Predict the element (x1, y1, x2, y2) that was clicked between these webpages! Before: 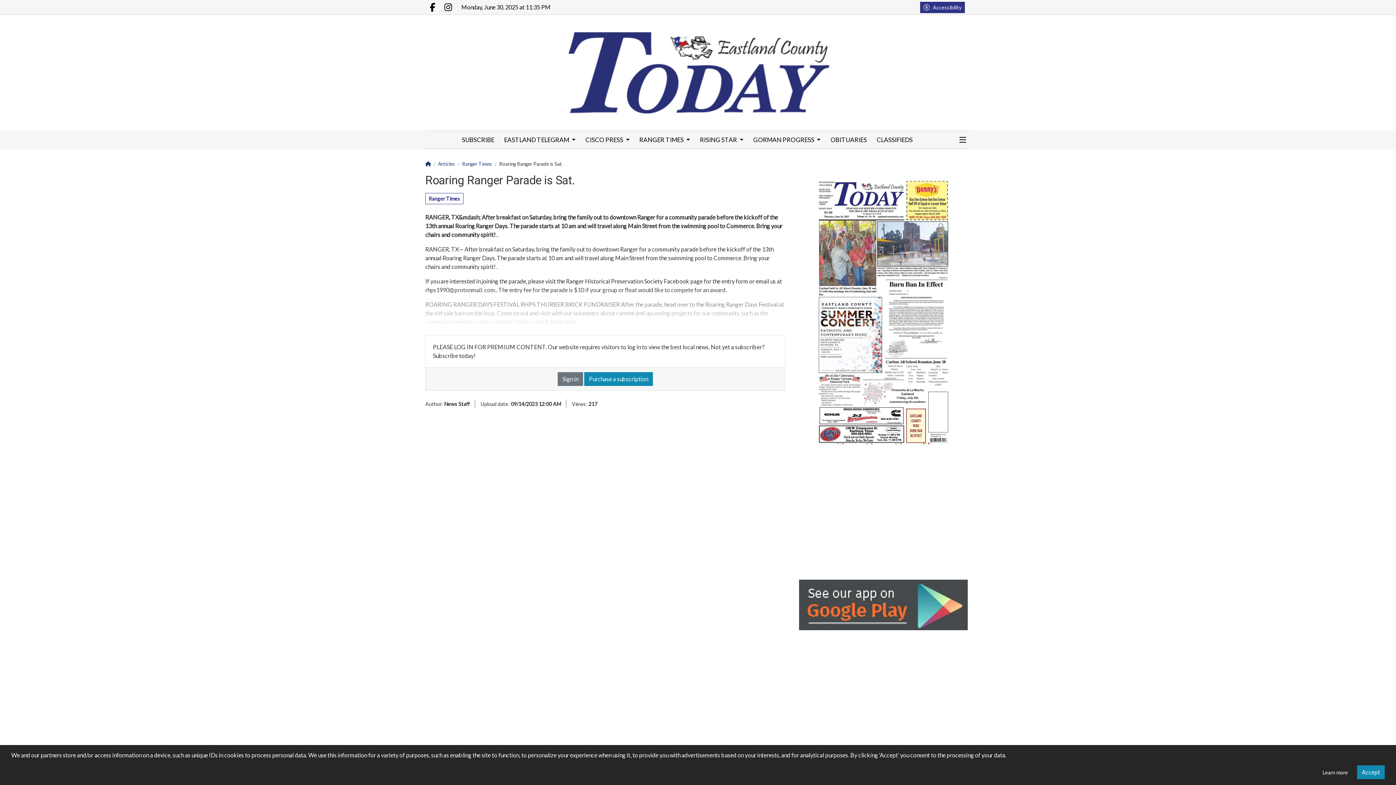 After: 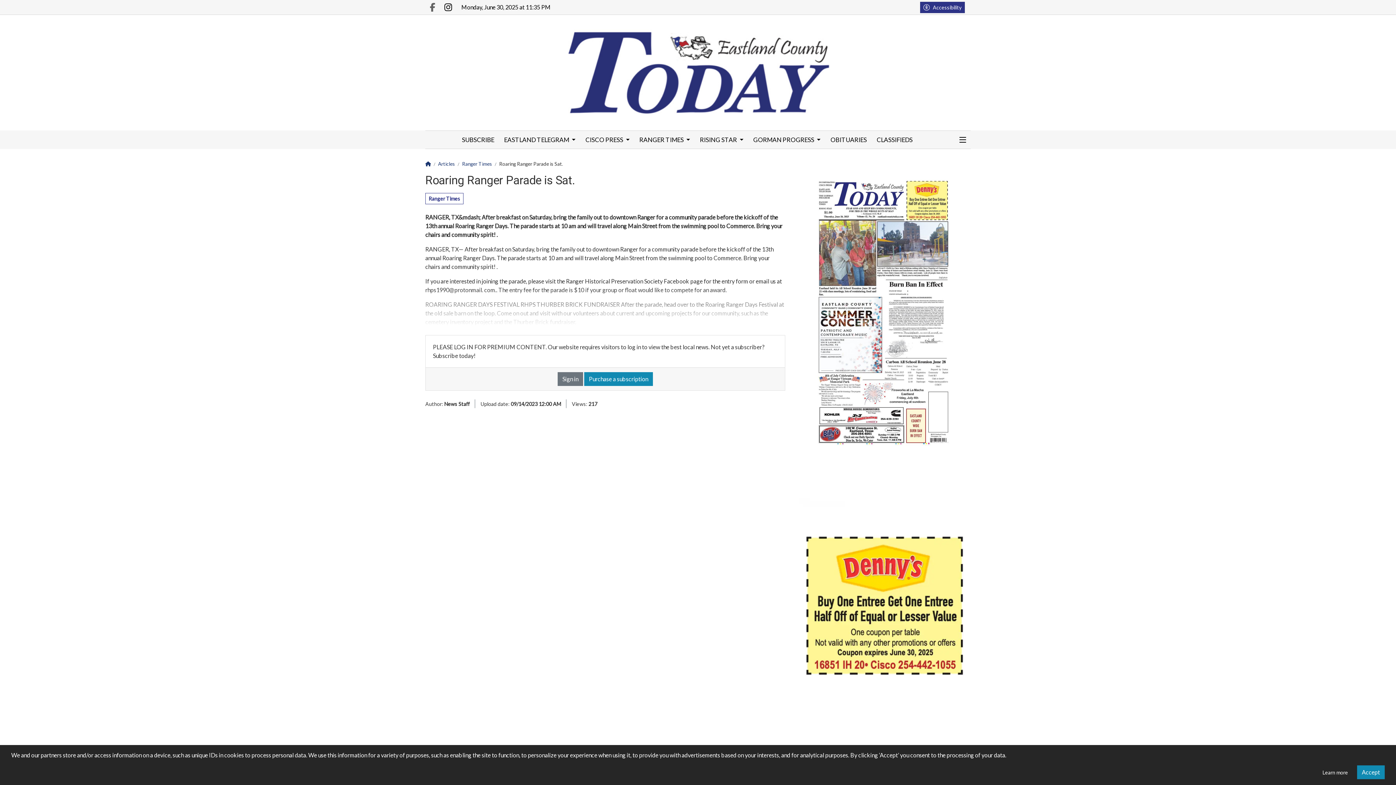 Action: label: Facebook.com bbox: (425, 0, 440, 14)